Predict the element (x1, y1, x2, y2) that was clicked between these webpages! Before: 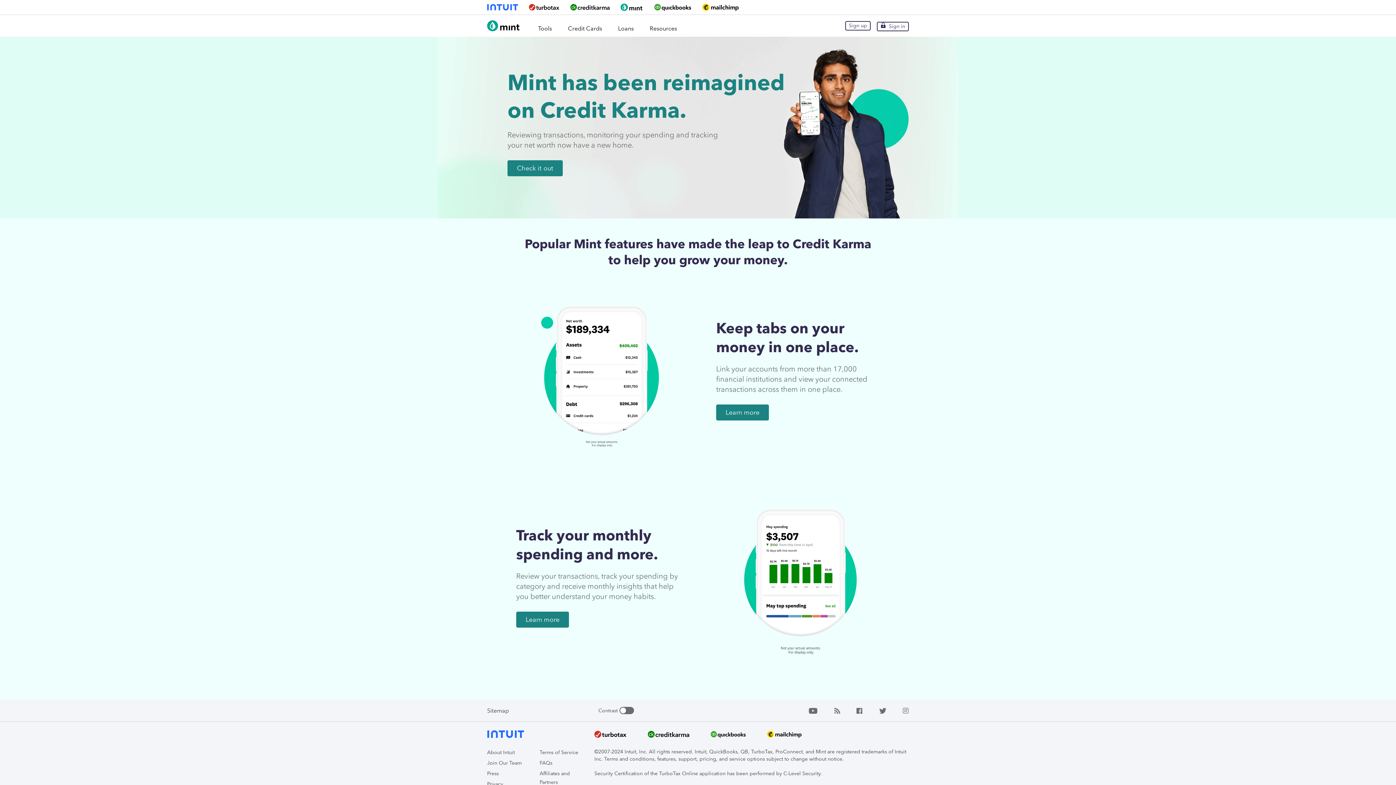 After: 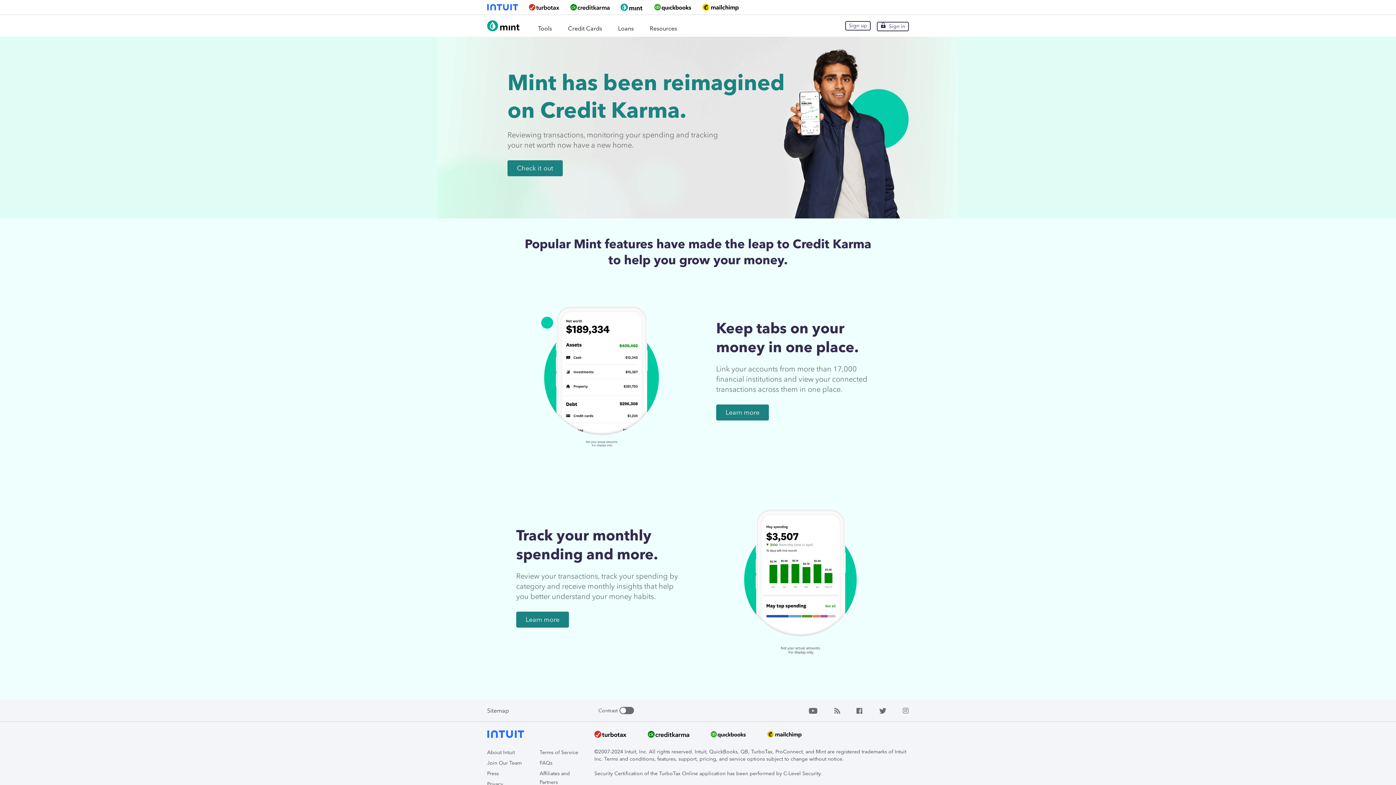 Action: label: Sitemap bbox: (487, 707, 509, 714)